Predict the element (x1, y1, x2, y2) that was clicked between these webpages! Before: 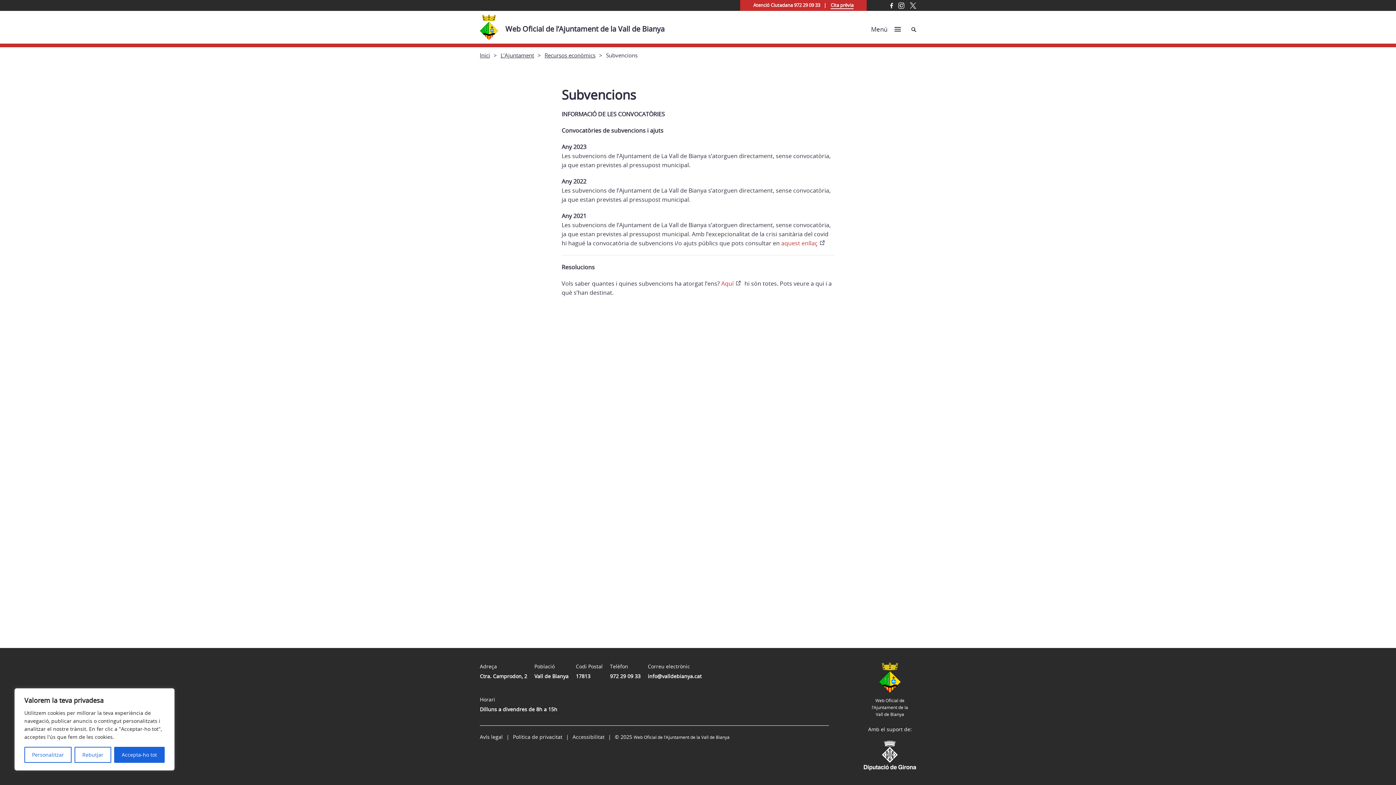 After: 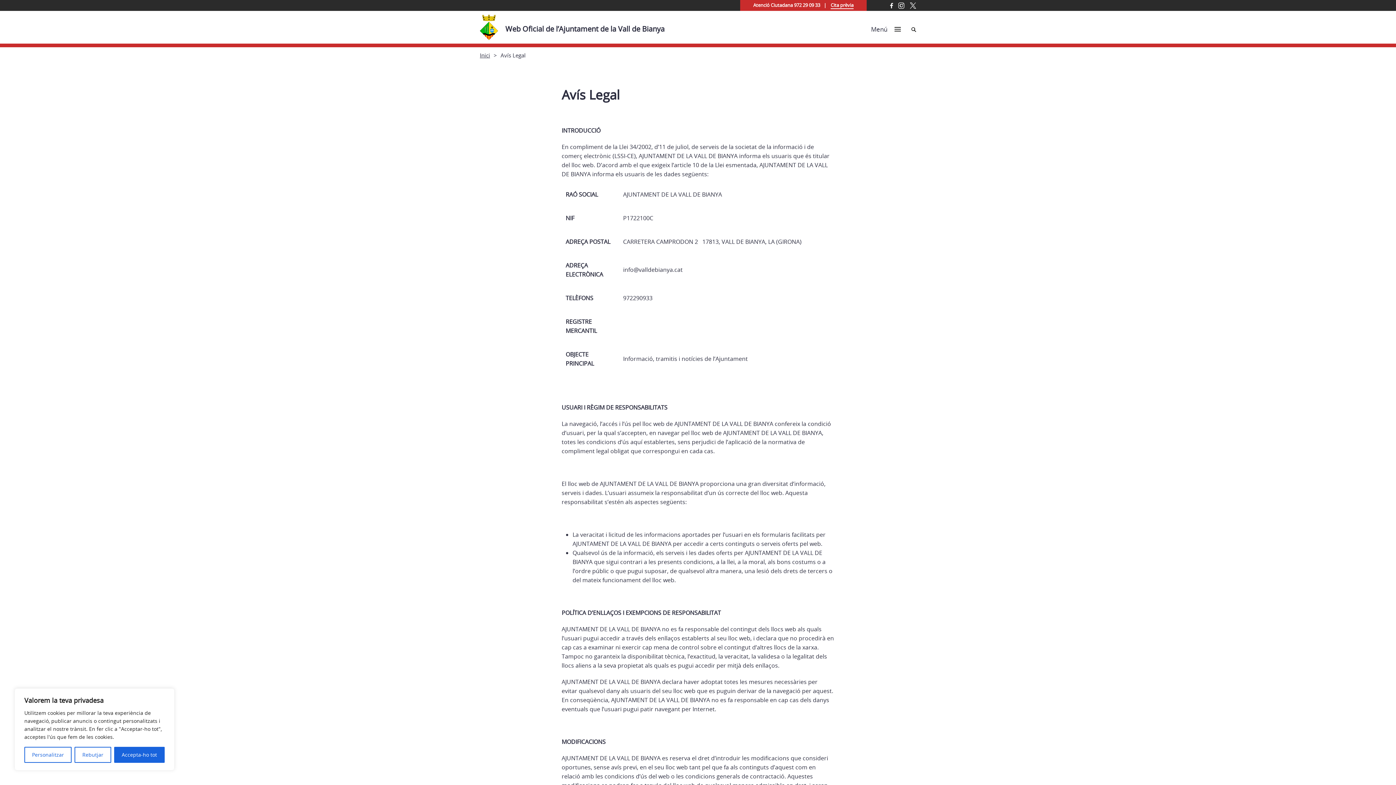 Action: label: Avís legal bbox: (480, 733, 502, 740)